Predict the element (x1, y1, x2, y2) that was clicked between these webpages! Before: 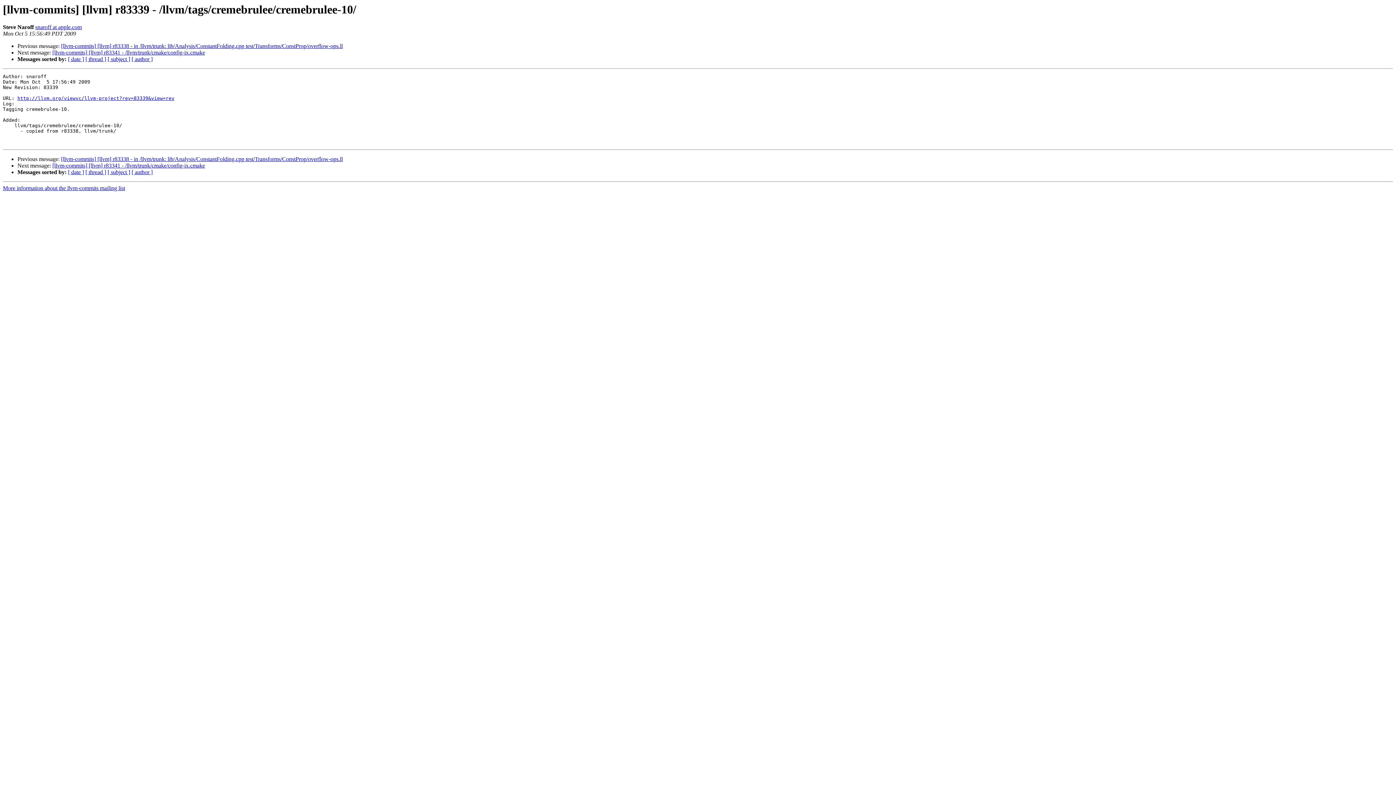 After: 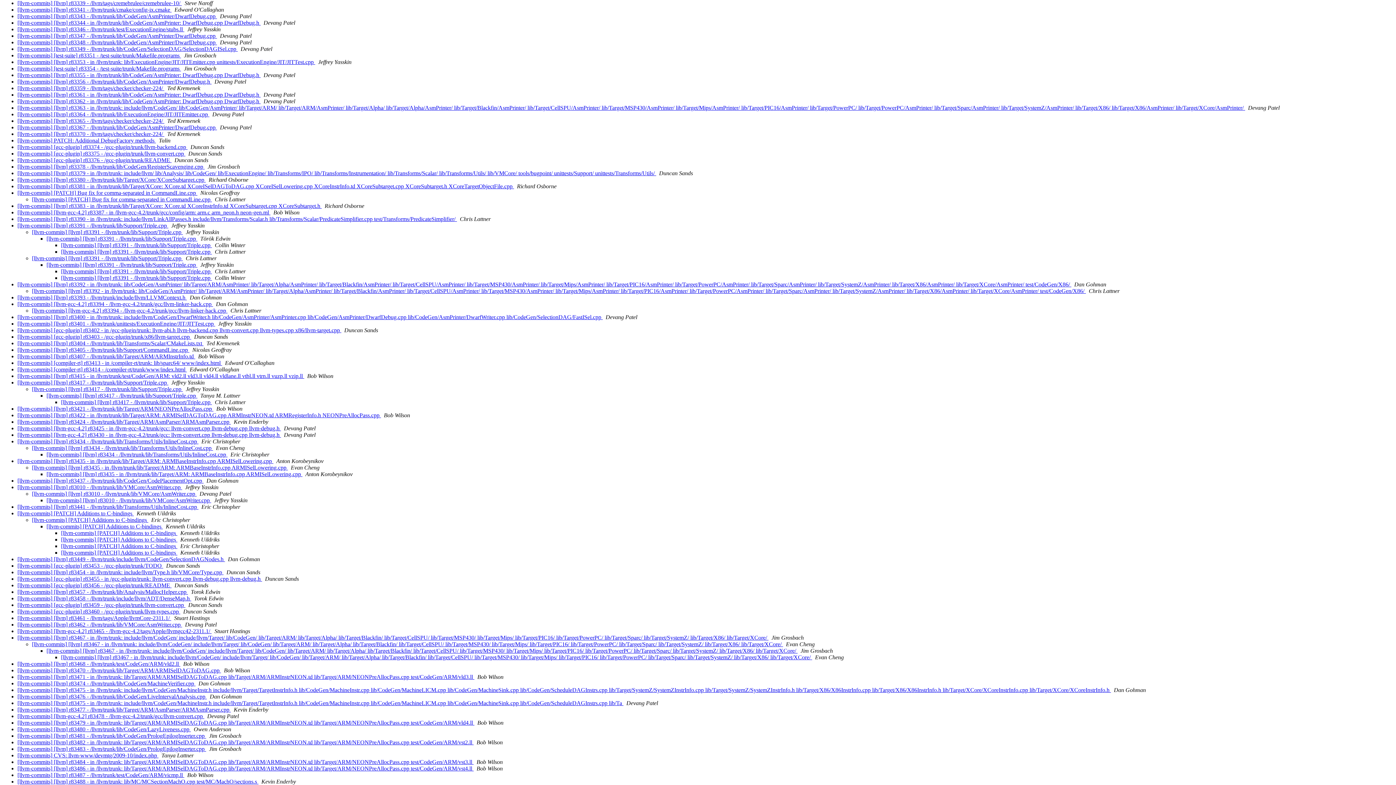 Action: bbox: (85, 56, 106, 62) label: [ thread ]